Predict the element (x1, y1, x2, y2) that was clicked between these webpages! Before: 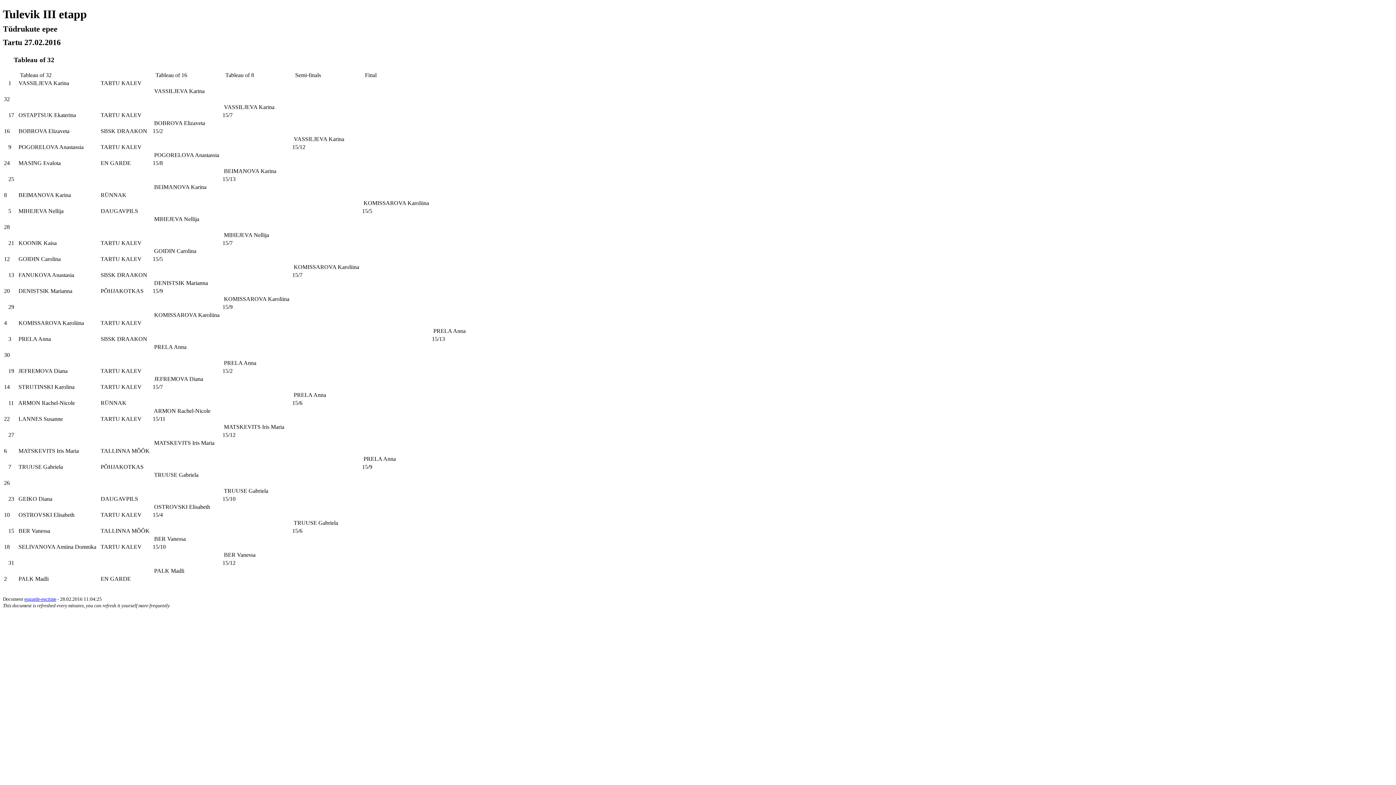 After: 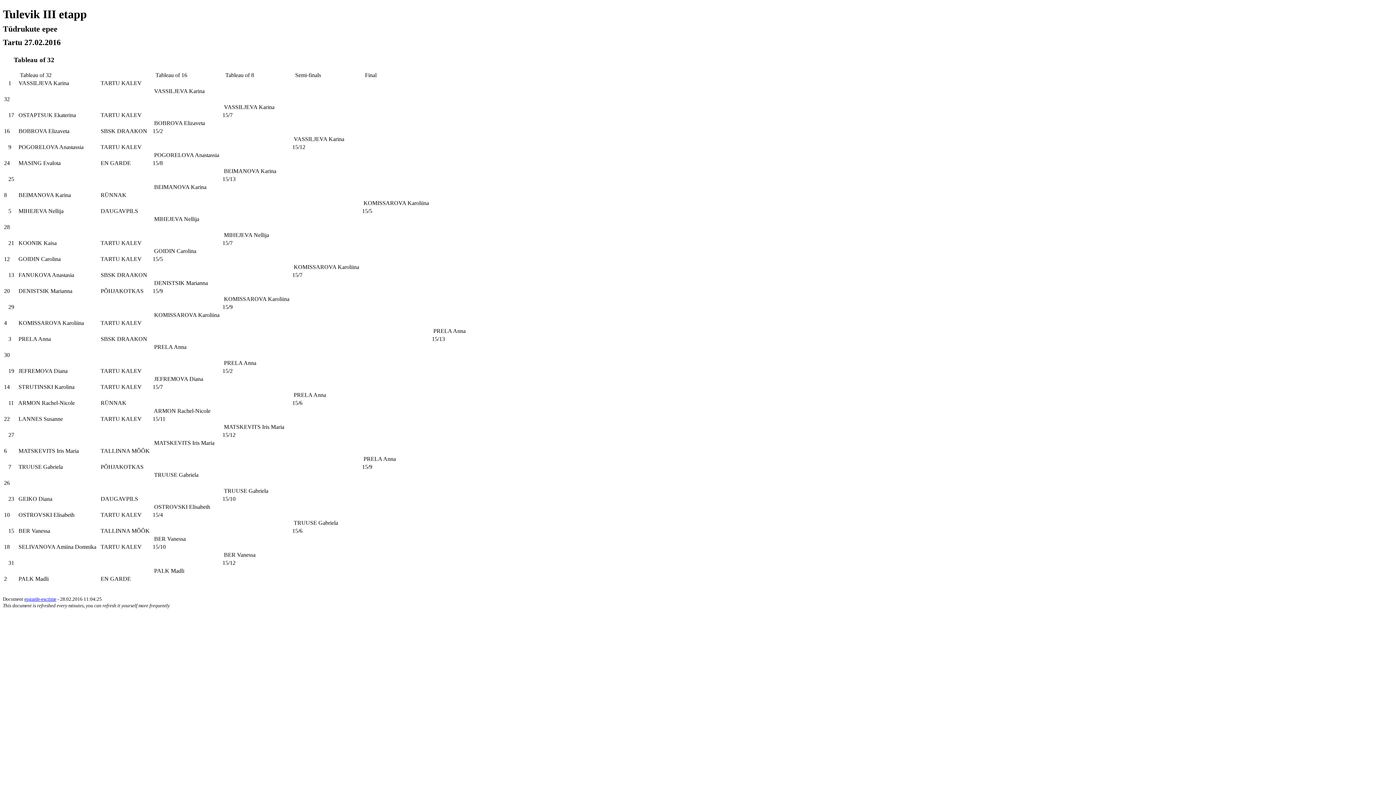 Action: bbox: (2, 55, 1393, 583) label:       Tableau of 32
 	  Tableau of 32	 	  Tableau of 16	  Tableau of 8	  Semi-finals	  Final
   1 	 VASSILJEVA Karina 	 TARTU KALEV 	 
 	 	    	 VASSILJEVA Karina 
32 	                      	  	    
 	 	 	    	 VASSILJEVA Karina 
   17 	 OSTAPTSUK Ekaterina 	 TARTU KALEV 	    	15/7
 	 	    	 BOBROVA Elizaveta 	    
16 	 BOBROVA Elizaveta 	 SBSK DRAAKON 	15/2	    
 	 	 	 	    	 VASSILJEVA Karina 
   9 	 POGORELOVA Anastassia 	 TARTU KALEV 	 	    	15/12
 	 	    	 POGORELOVA Anastassia 	    	    
24 	 MASING Evalota 	 EN GARDE 	15/8	    	    
 	 	 	    	 BEIMANOVA Karina 	    
   25 	  	  	    	15/13	    
 	 	    	 BEIMANOVA Karina 	 	    
8 	 BEIMANOVA Karina 	 RÜNNAK 	    	 	    
 	 	 	 	 	    	 KOMISSAROVA Karoliina 
   5 	 MIHEJEVA Nellija 	 DAUGAVPILS 	 	 	    	15/5
 	 	    	 MIHEJEVA Nellija 	 	    	    
28 	  	  	    	 	    	    
 	 	 	    	 MIHEJEVA Nellija 	    	    
   21 	 KOONIK Kaisa 	 TARTU KALEV 	    	15/7	    	    
 	 	    	 GOIDIN Carolina 	    	    	    
12 	 GOIDIN Carolina 	 TARTU KALEV 	15/5	    	    	    
 	 	 	 	    	 KOMISSAROVA Karoliina 	    
   13 	 FANUKOVA Anastasia 	 SBSK DRAAKON 	 	    	15/7	    
 	 	    	 DENISTSIK Marianna 	    	 	    
20 	 DENISTSIK Marianna 	 PÕHJAKOTKAS 	15/9	    	 	    
 	 	 	    	 KOMISSAROVA Karoliina 	 	    
   29 	  	  	    	15/9	 	    
 	 	    	 KOMISSAROVA Karoliina 	 	 	    
4 	 KOMISSAROVA Karoliina 	 TARTU KALEV 	    	 	 	    
 	 	 	 	 	 	    	 PRELA Anna 
   3 	 PRELA Anna 	 SBSK DRAAKON 	 	 	 	    	15/13
 	 	    	 PRELA Anna 	 	 	    
30 	  	  	    	 	 	    
 	 	 	    	 PRELA Anna 	 	    
   19 	 JEFREMOVA Diana 	 TARTU KALEV 	    	15/2	 	    
 	 	    	 JEFREMOVA Diana 	    	 	    
14 	 STRUTINSKI Karolina 	 TARTU KALEV 	15/7	    	 	    
 	 	 	 	    	 PRELA Anna 	    
   11 	 ARMON Rachel-Nicole 	 RÜNNAK 	 	    	15/6	    
 	 	    	 ARMON Rachel-Nicole 	    	    	    
22 	 LANNES Susanne 	 TARTU KALEV 	15/11	    	    	    
 	 	 	    	 MATSKEVITS Iris Maria 	    	    
   27 	  	  	    	15/12	    	    
 	 	    	 MATSKEVITS Iris Maria 	 	    	    
6 	 MATSKEVITS Iris Maria 	 TALLINNA MÕÕK 	    	 	    	    
 	 	 	 	 	    	 PRELA Anna 
   7 	 TRUUSE Gabriela 	 PÕHJAKOTKAS 	 	 	    	15/9
 	 	    	 TRUUSE Gabriela 	 	    
26 	  	  	    	 	    
 	 	 	    	 TRUUSE Gabriela 	    
   23 	 GEIKO Diana 	 DAUGAVPILS 	    	15/10	    
 	 	    	 OSTROVSKI Elisabeth 	    	    
10 	 OSTROVSKI Elisabeth 	 TARTU KALEV 	15/4	    	    
 	 	 	 	    	 TRUUSE Gabriela 
   15 	 BER Vanessa 	 TALLINNA MÕÕK 	 	    	15/6
 	 	    	 BER Vanessa 	    
18 	 SELIVANOVA Amiina Domnika 	 TARTU KALEV 	15/10	    
 	 	 	    	 BER Vanessa 
   31 	  	  	    	15/12
 	 	    	 PALK Madli 
2 	 PALK Madli 	 EN GARDE 	    